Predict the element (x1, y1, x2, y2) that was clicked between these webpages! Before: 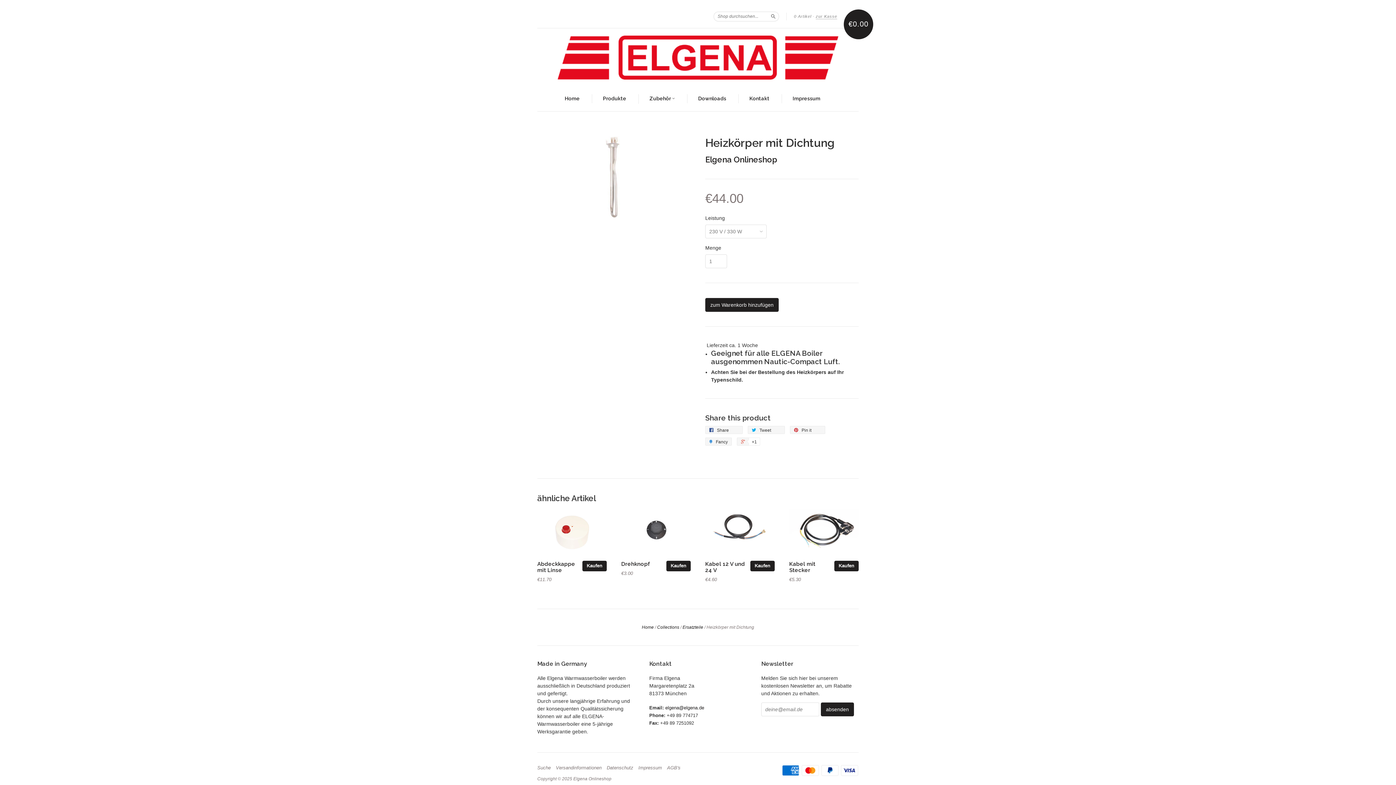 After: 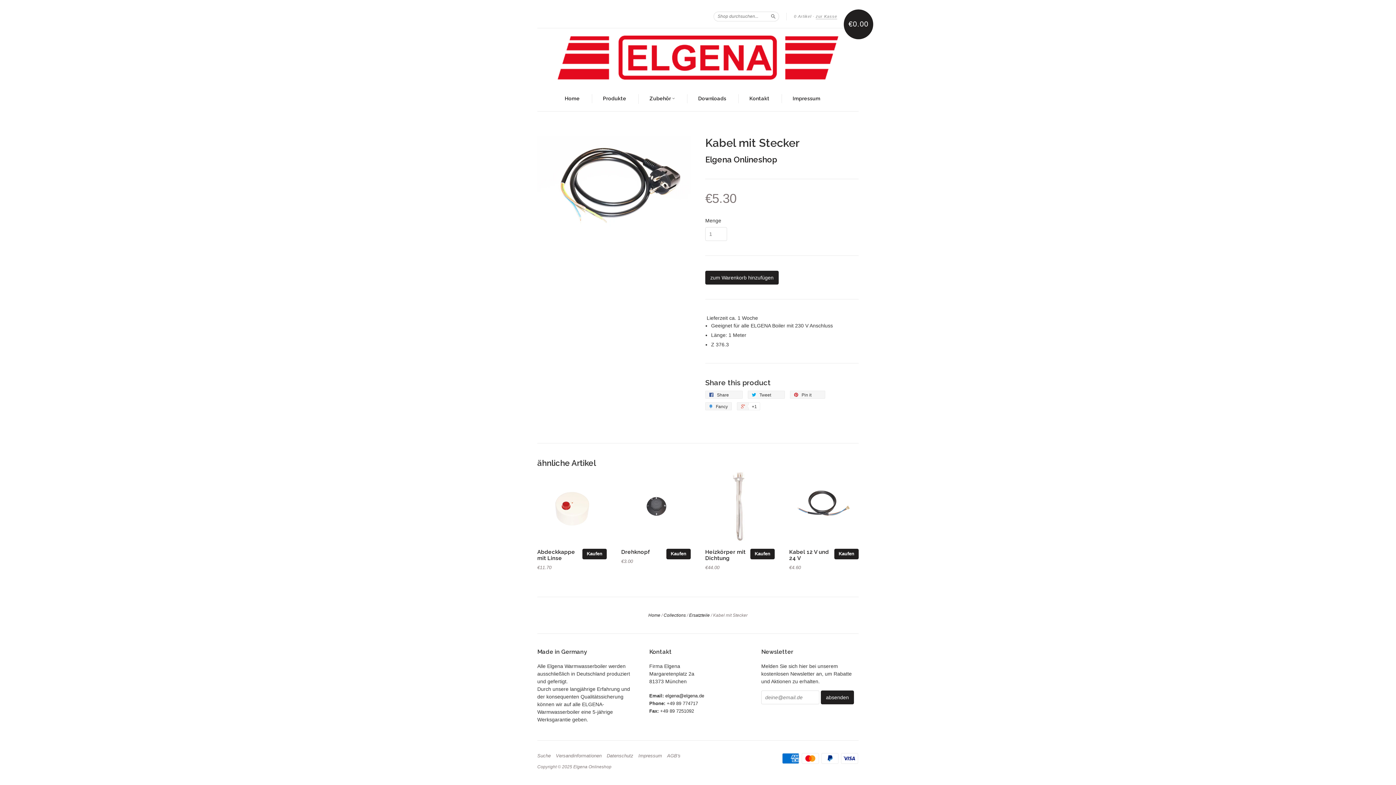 Action: label: Kabel mit Stecker bbox: (789, 561, 815, 573)